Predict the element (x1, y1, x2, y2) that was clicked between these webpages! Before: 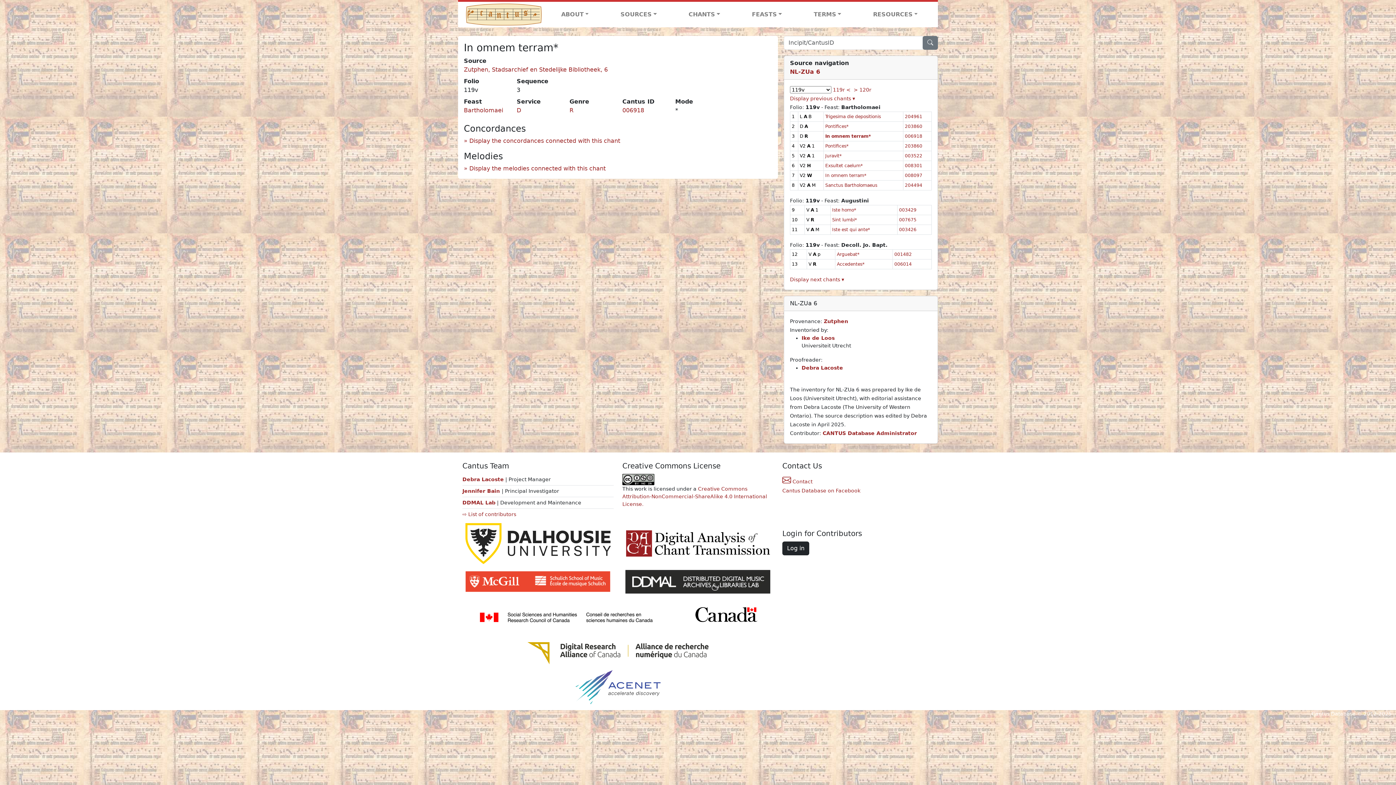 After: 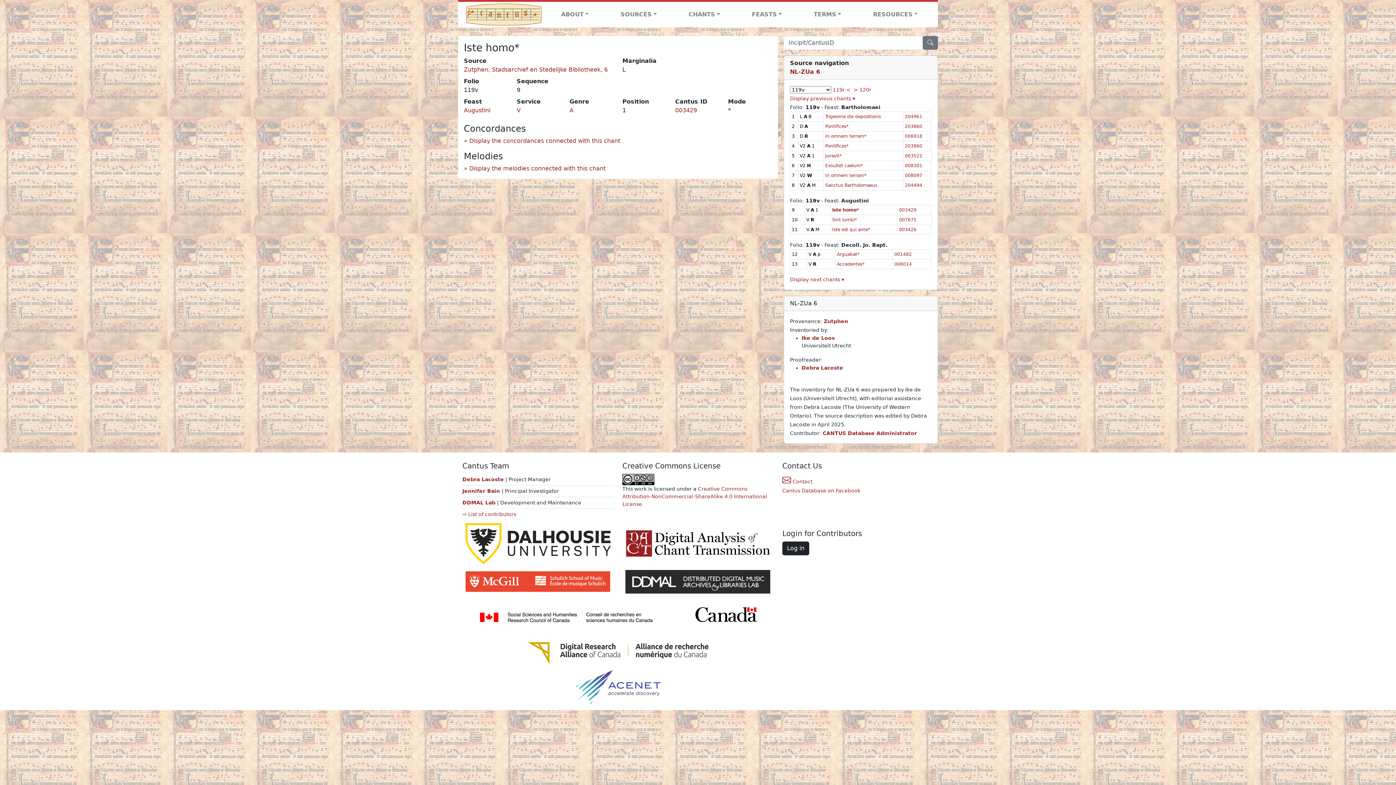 Action: bbox: (832, 207, 856, 212) label: Iste homo*